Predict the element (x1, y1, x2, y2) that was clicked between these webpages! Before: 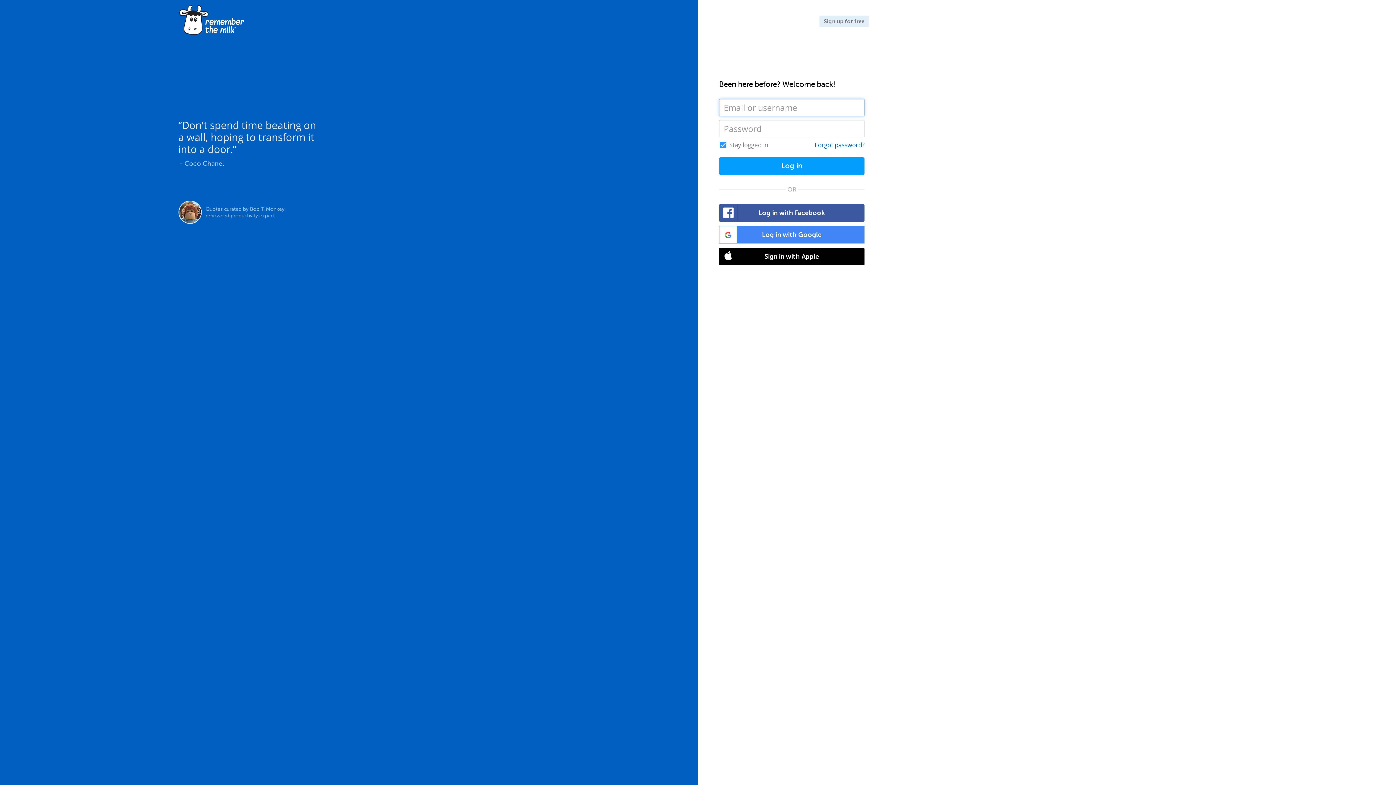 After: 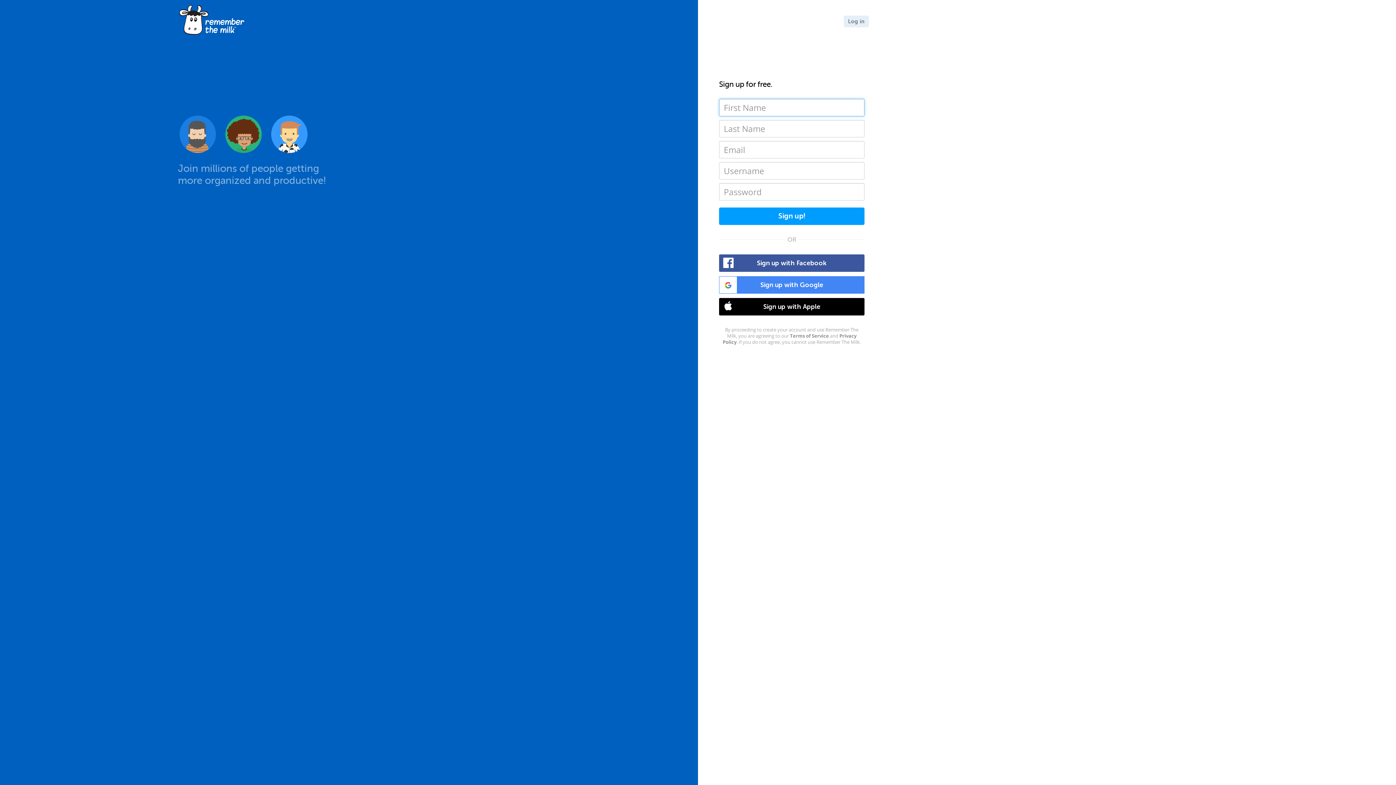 Action: label: Sign up for free bbox: (819, 15, 869, 27)